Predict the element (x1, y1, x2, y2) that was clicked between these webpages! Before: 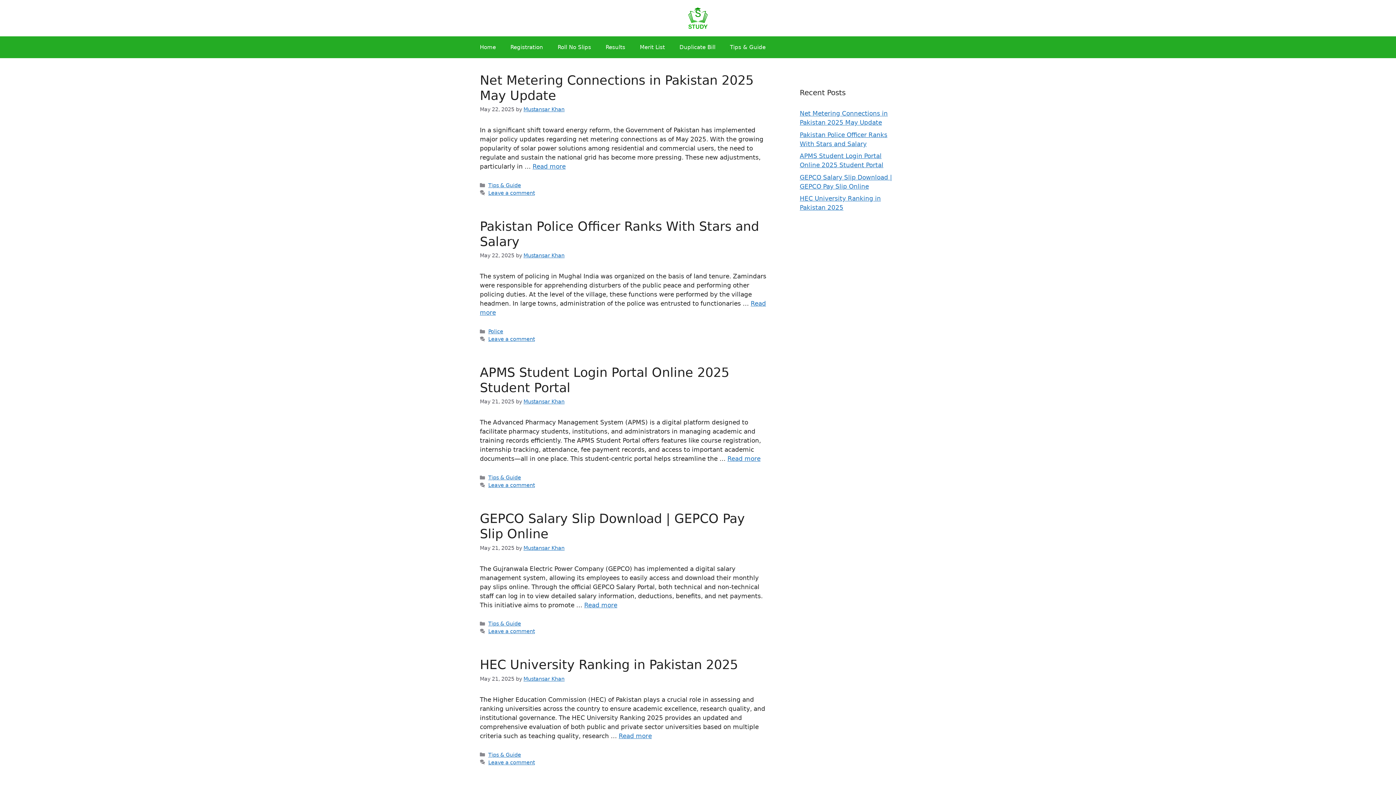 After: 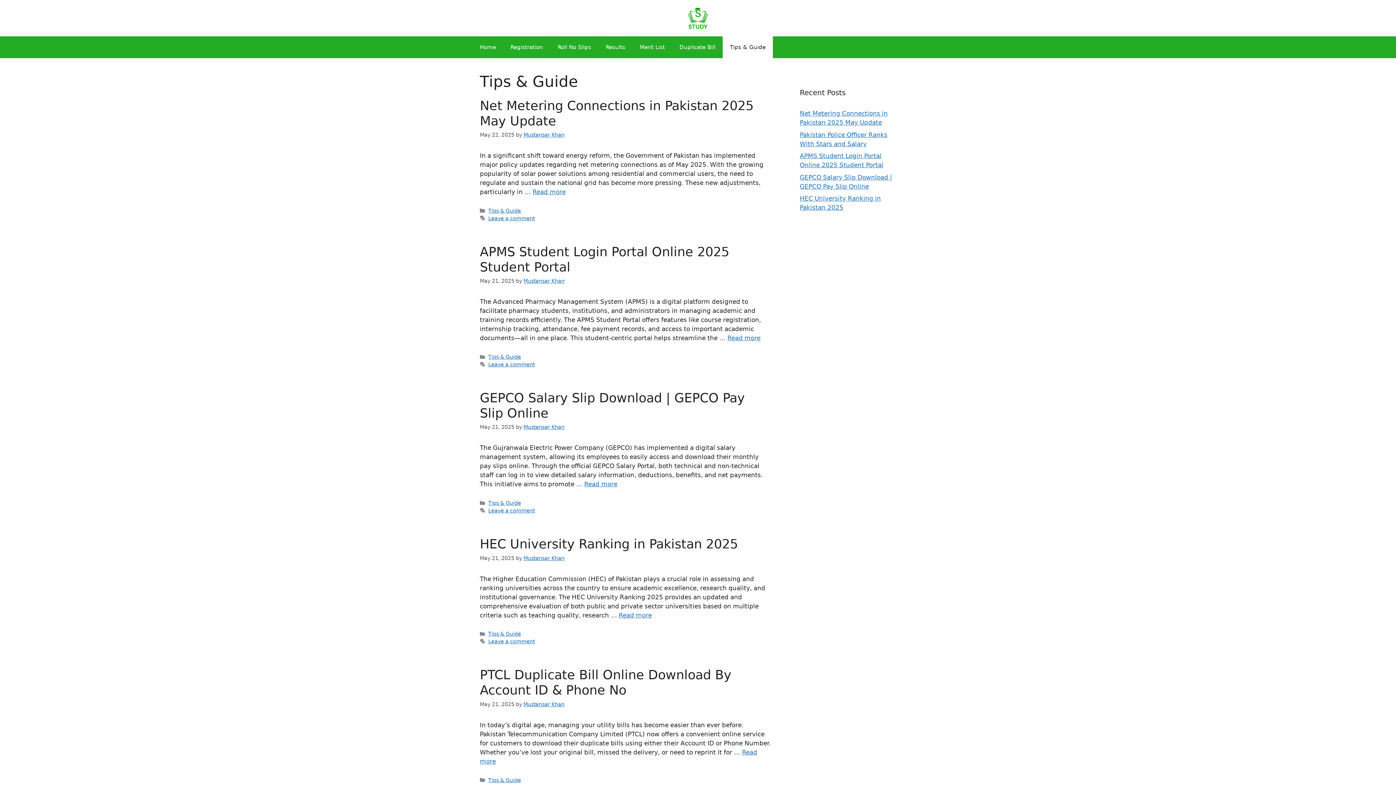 Action: bbox: (488, 752, 521, 758) label: Tips & Guide